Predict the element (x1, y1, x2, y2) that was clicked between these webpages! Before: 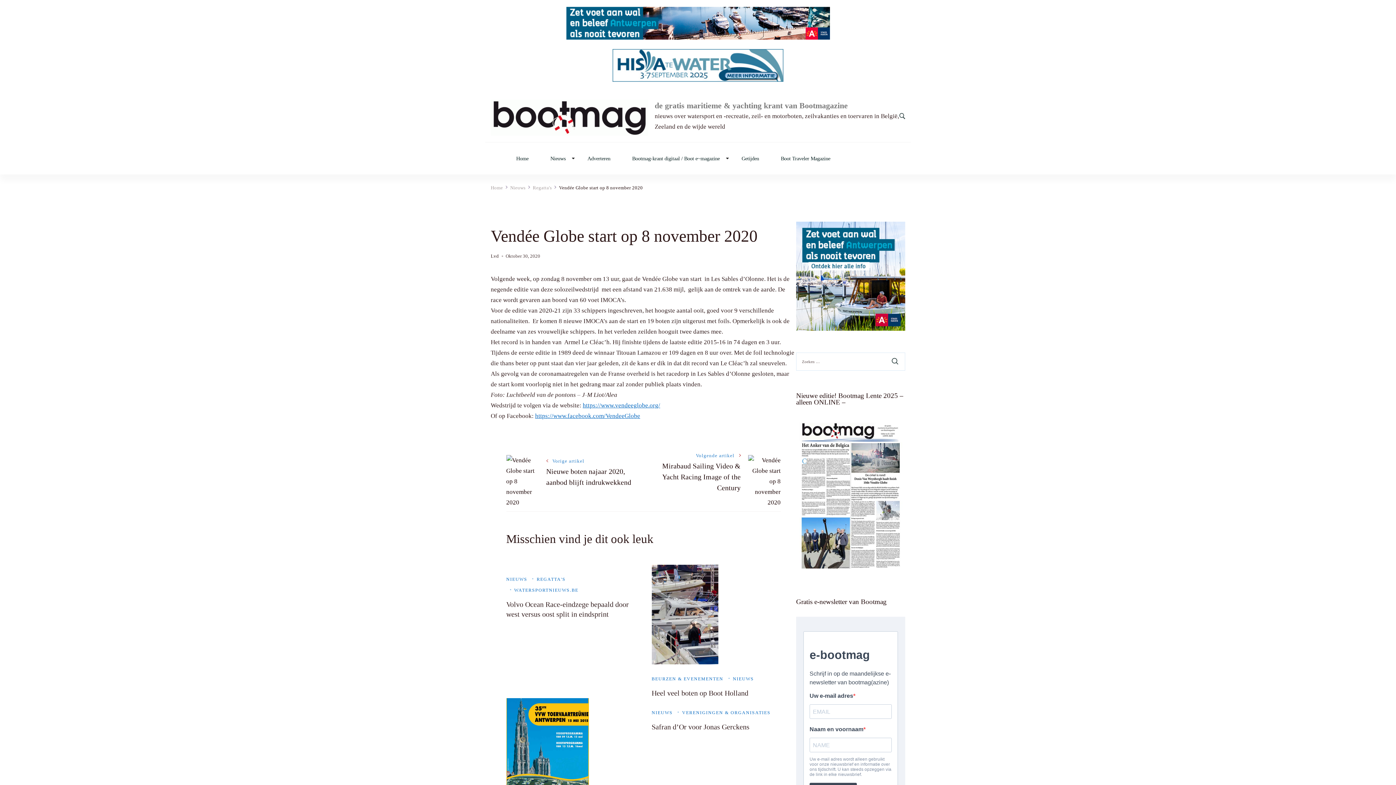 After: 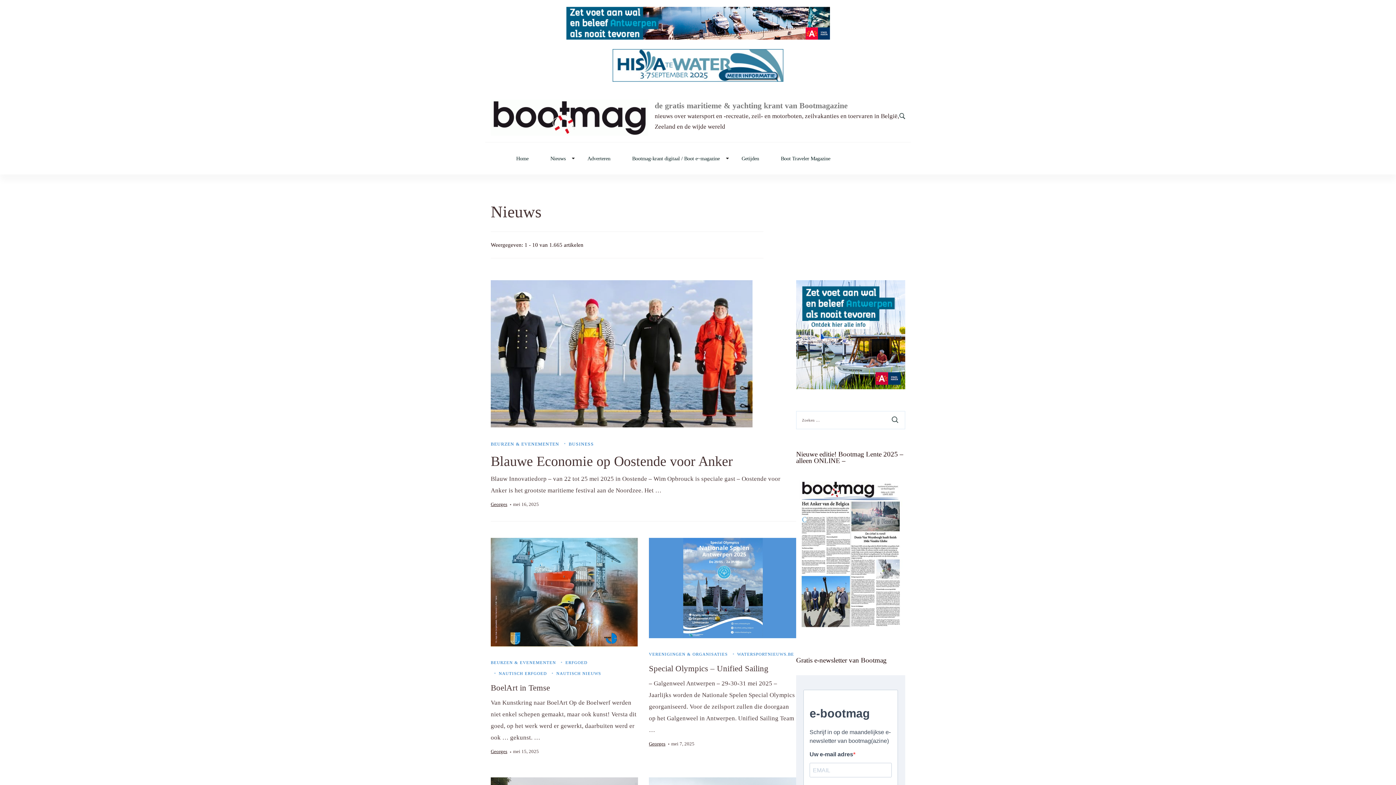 Action: label: Nieuws bbox: (510, 185, 525, 190)